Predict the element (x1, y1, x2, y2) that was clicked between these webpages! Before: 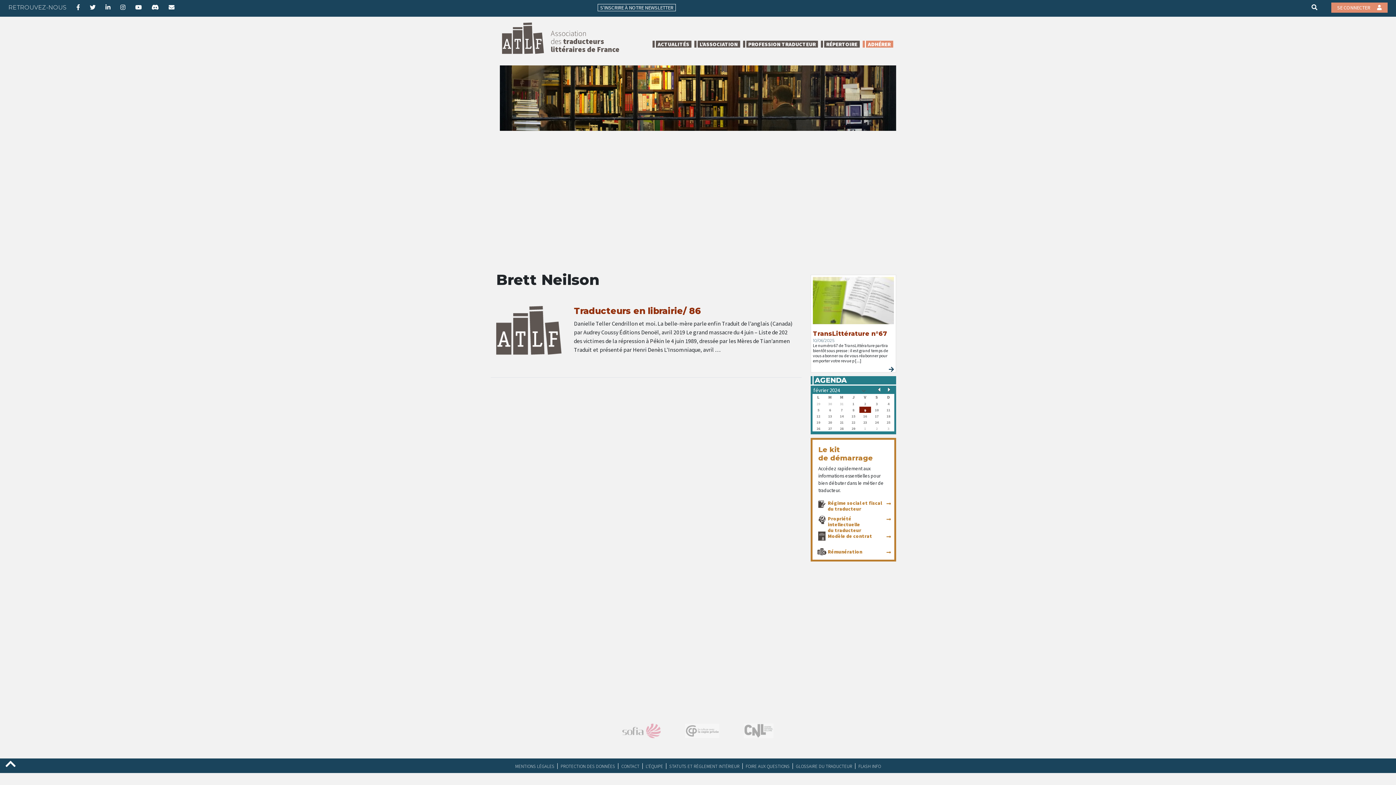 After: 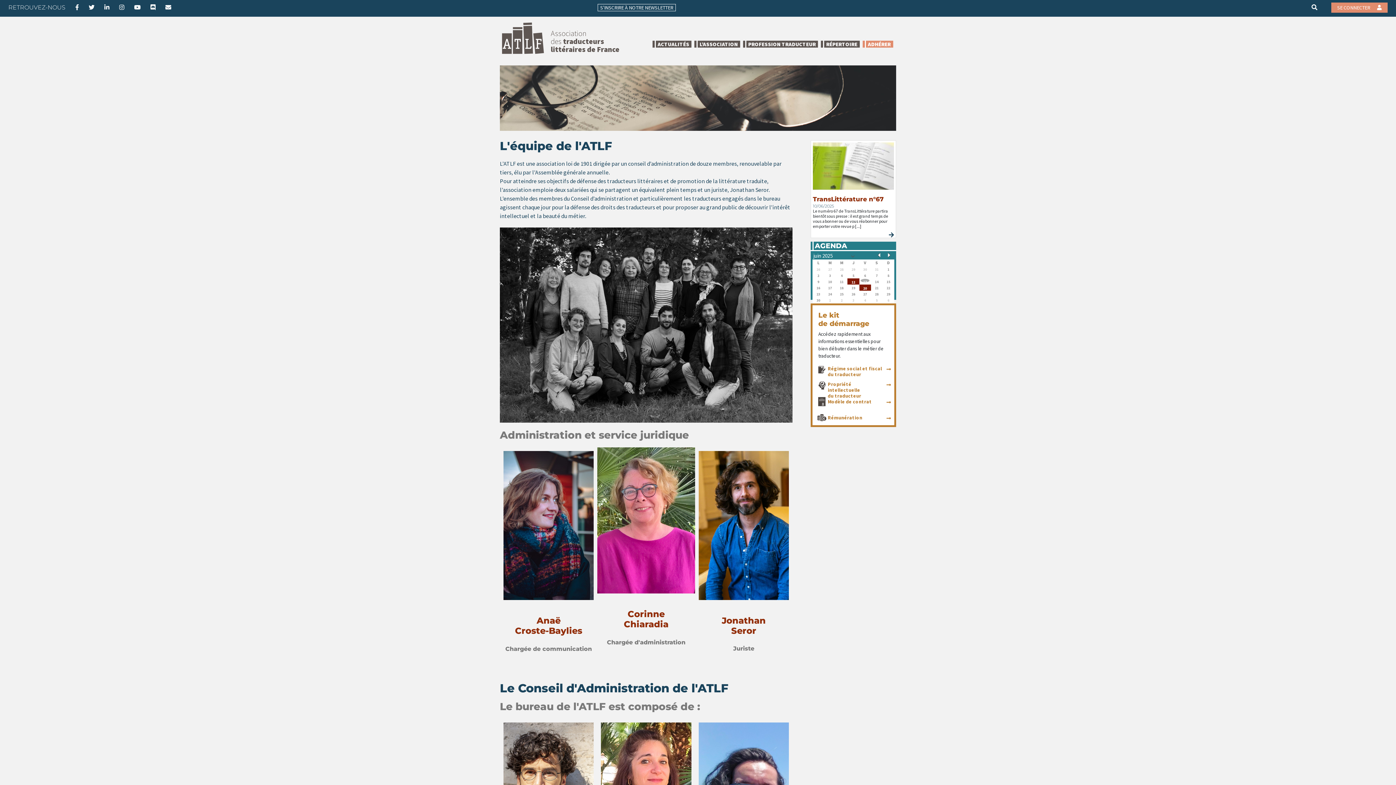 Action: bbox: (642, 763, 666, 769) label: L’ÉQUIPE